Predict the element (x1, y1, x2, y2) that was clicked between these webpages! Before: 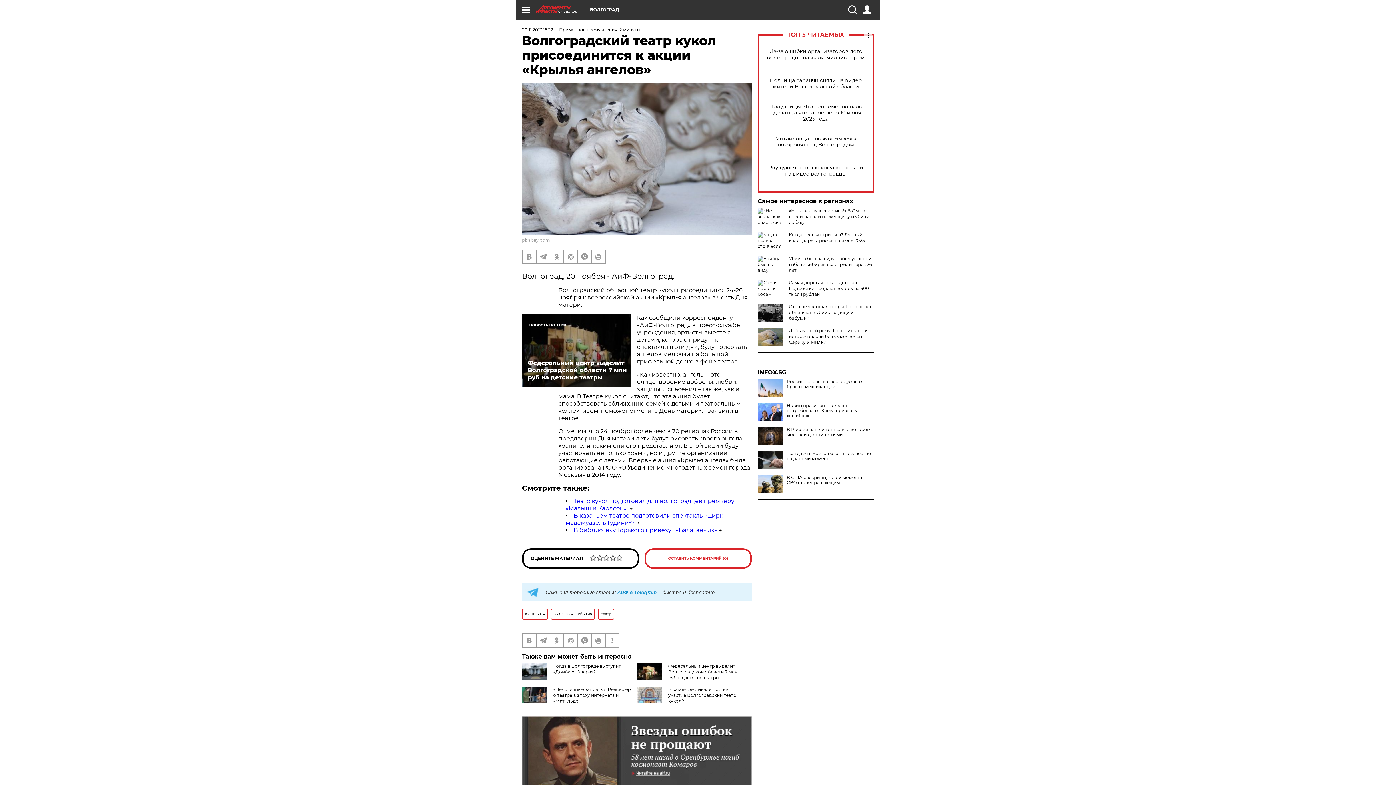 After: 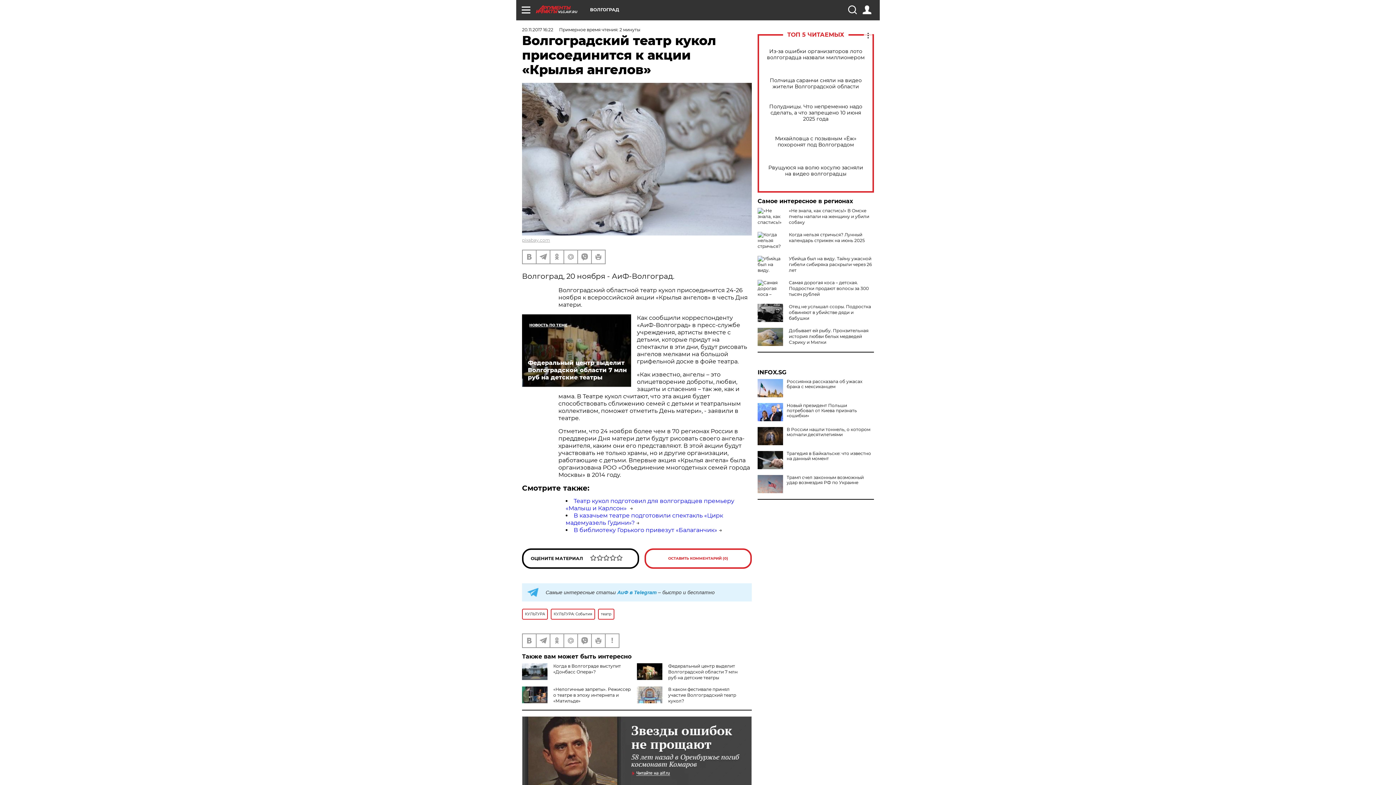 Action: bbox: (757, 475, 783, 493)